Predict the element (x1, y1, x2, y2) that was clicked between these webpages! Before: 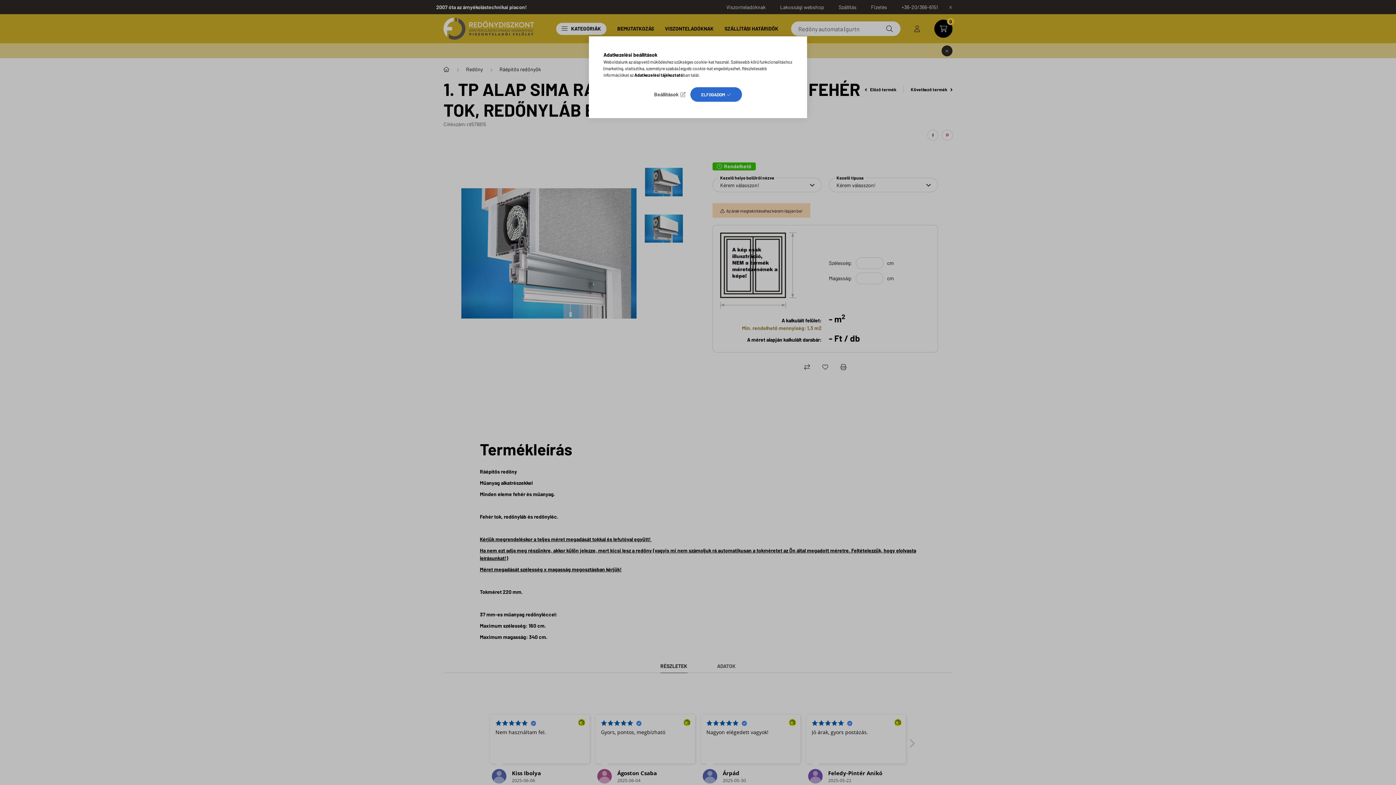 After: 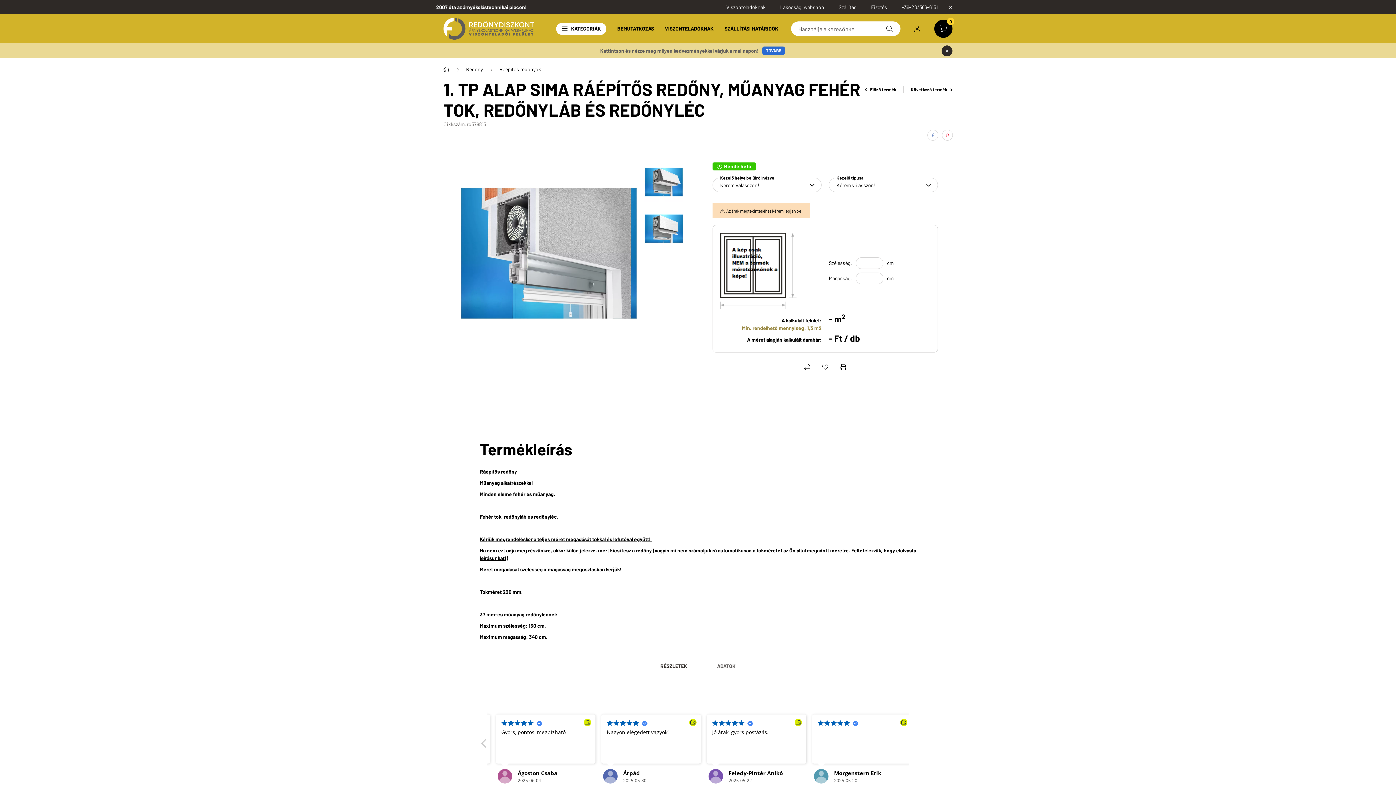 Action: label: ELFOGADOM bbox: (690, 87, 742, 101)